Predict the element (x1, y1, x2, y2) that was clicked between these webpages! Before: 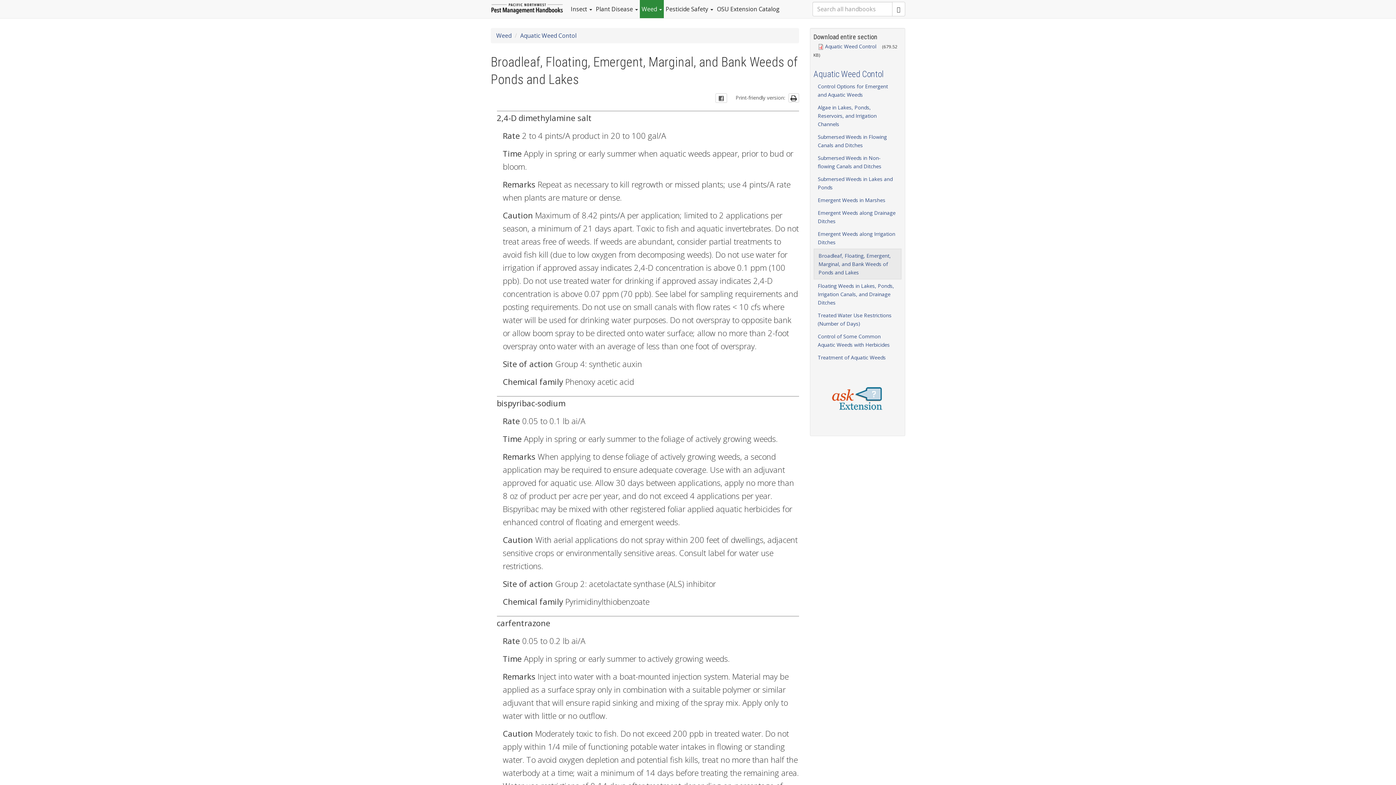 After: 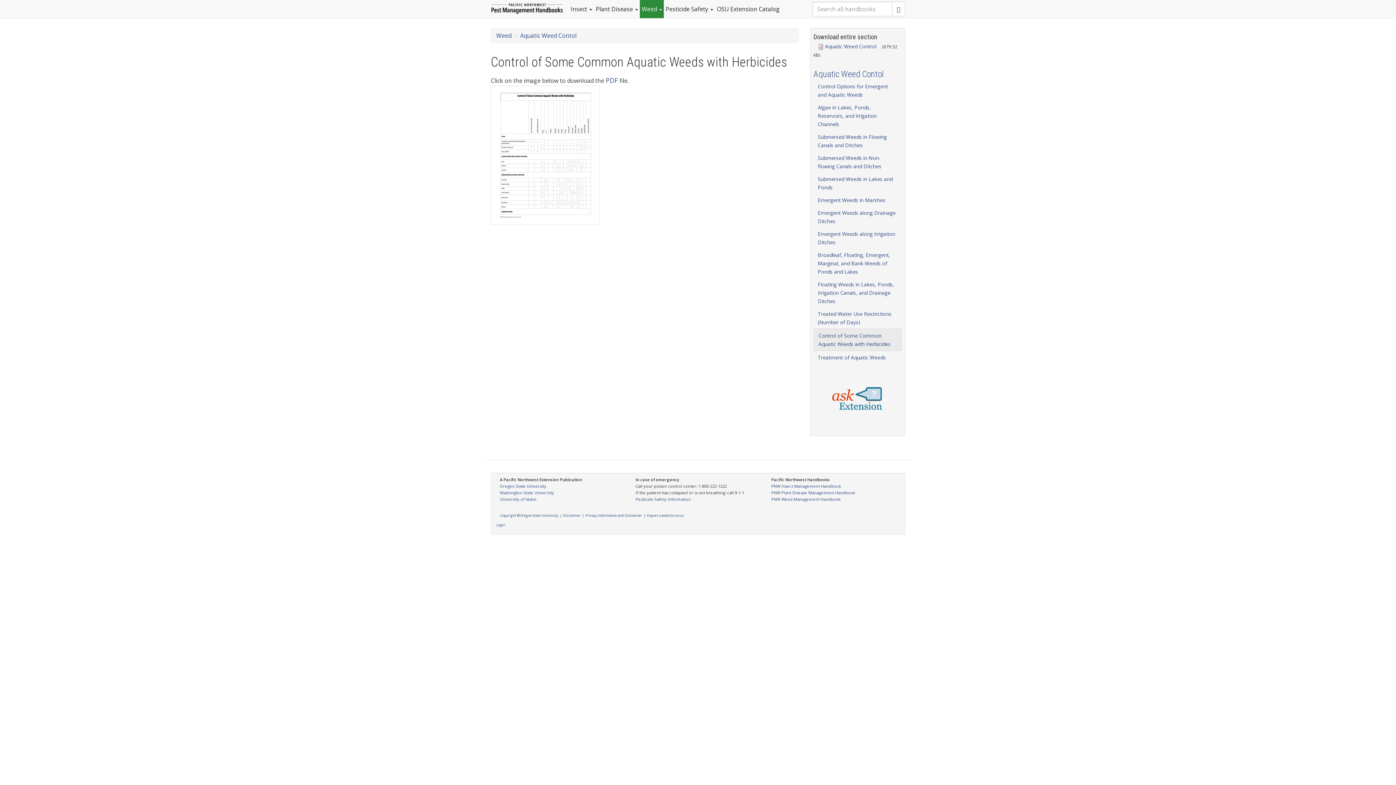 Action: label: Control of Some Common Aquatic Weeds with Herbicides bbox: (813, 330, 901, 351)